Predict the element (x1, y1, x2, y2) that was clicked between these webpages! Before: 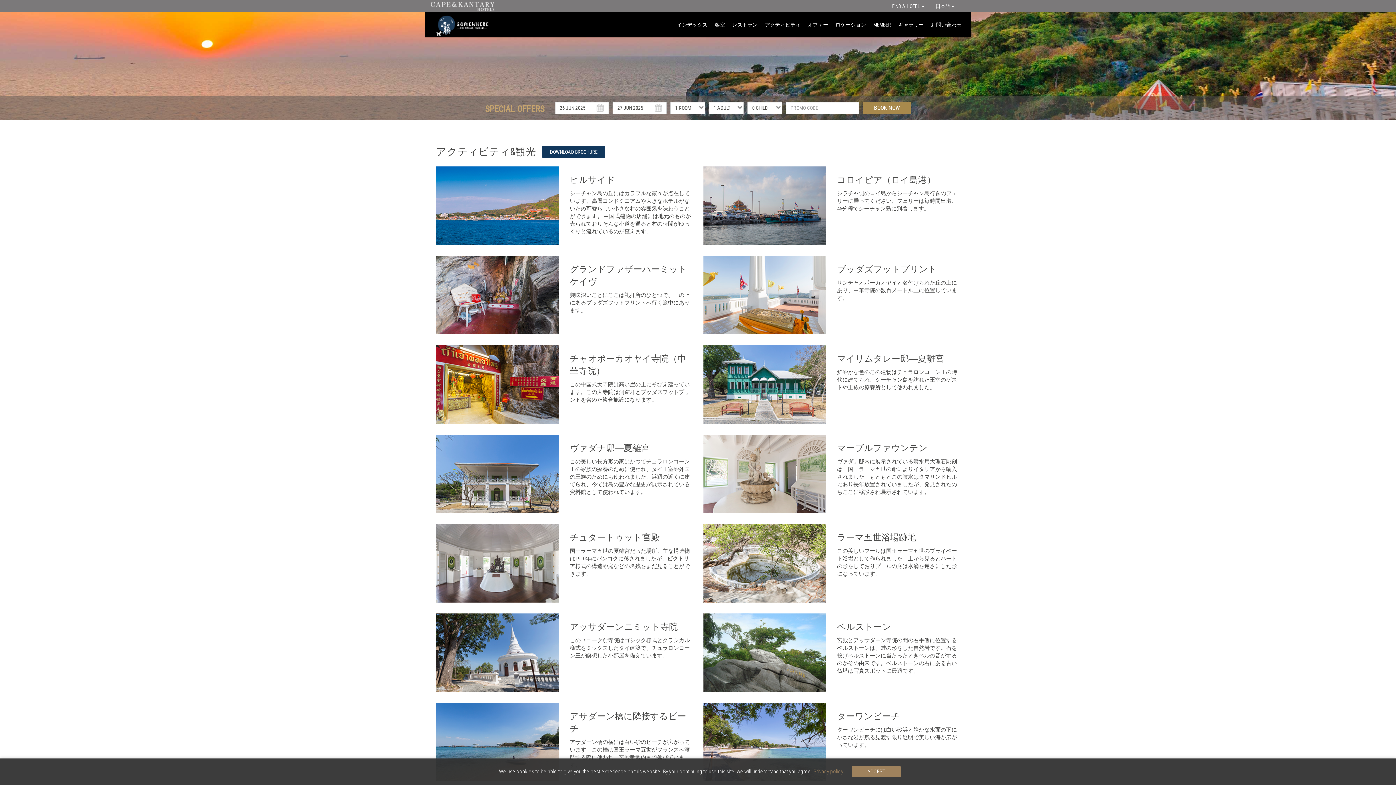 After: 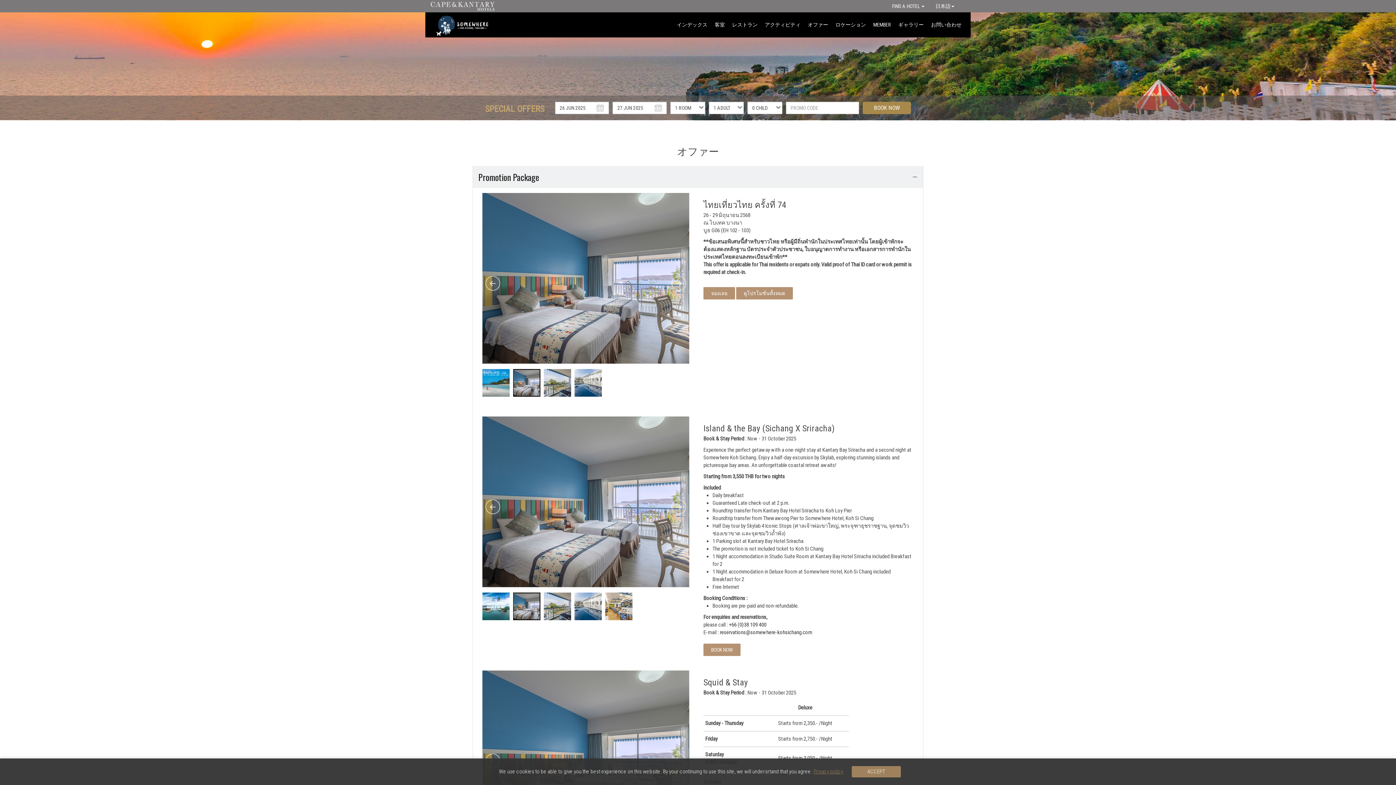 Action: bbox: (804, 13, 832, 35) label: オファー